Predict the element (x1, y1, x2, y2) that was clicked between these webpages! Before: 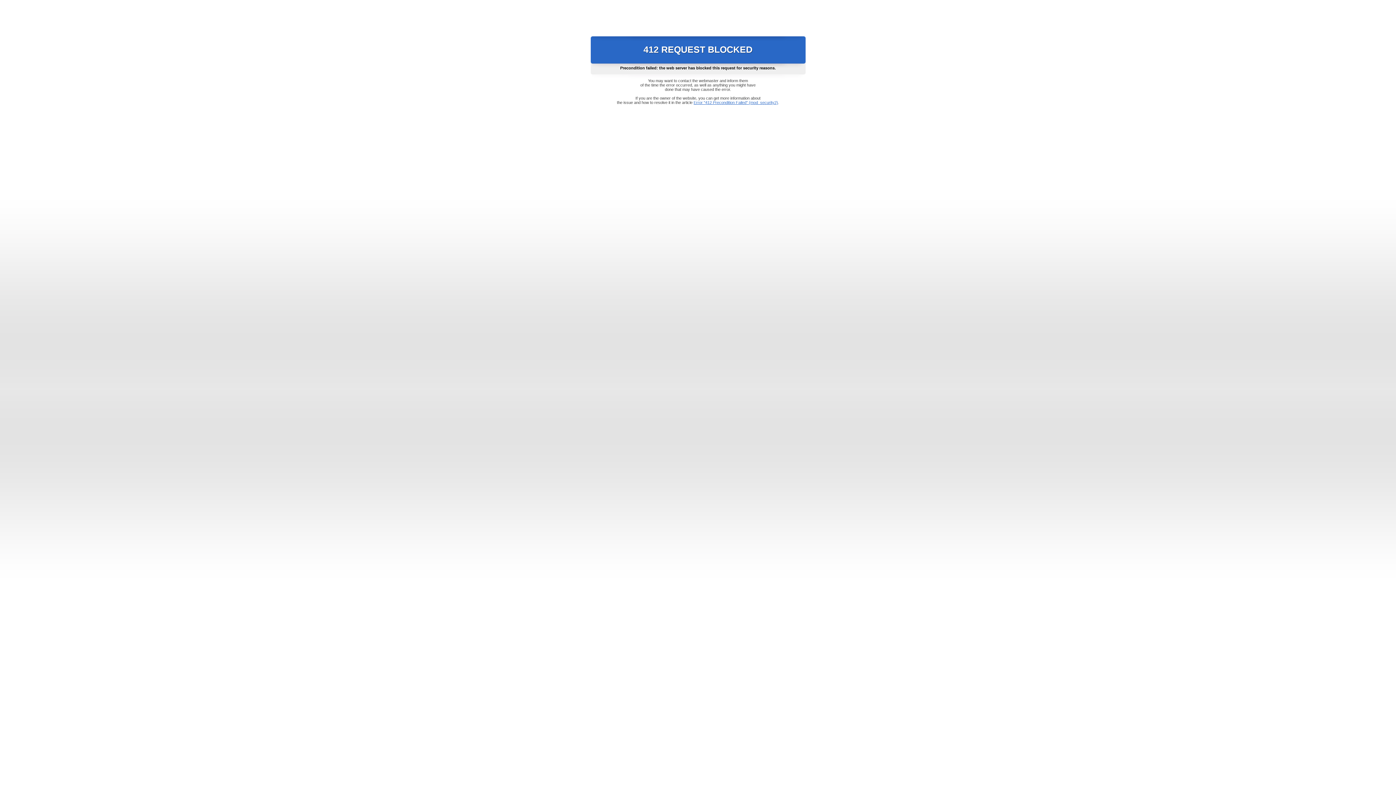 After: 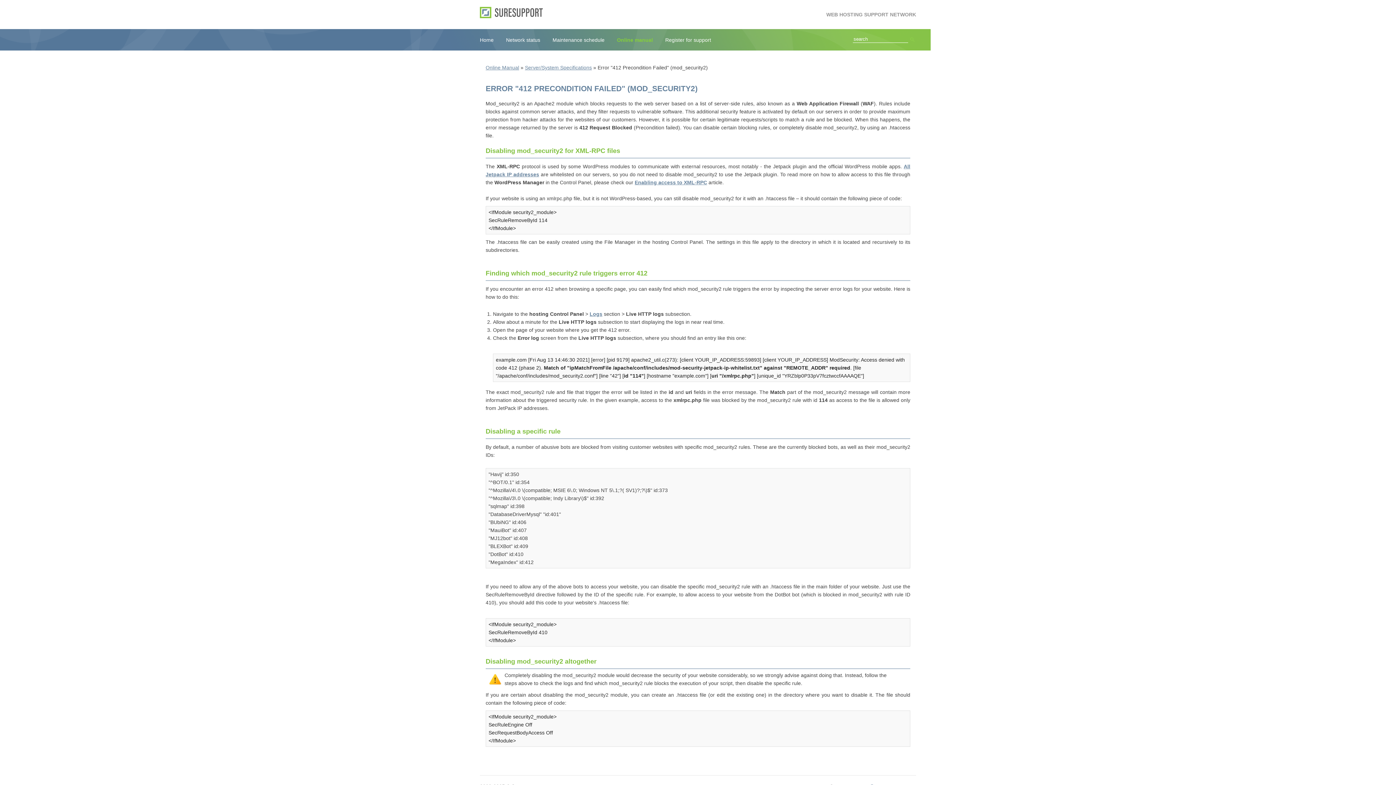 Action: label: Error "412 Precondition Failed" (mod_security2) bbox: (693, 100, 778, 104)